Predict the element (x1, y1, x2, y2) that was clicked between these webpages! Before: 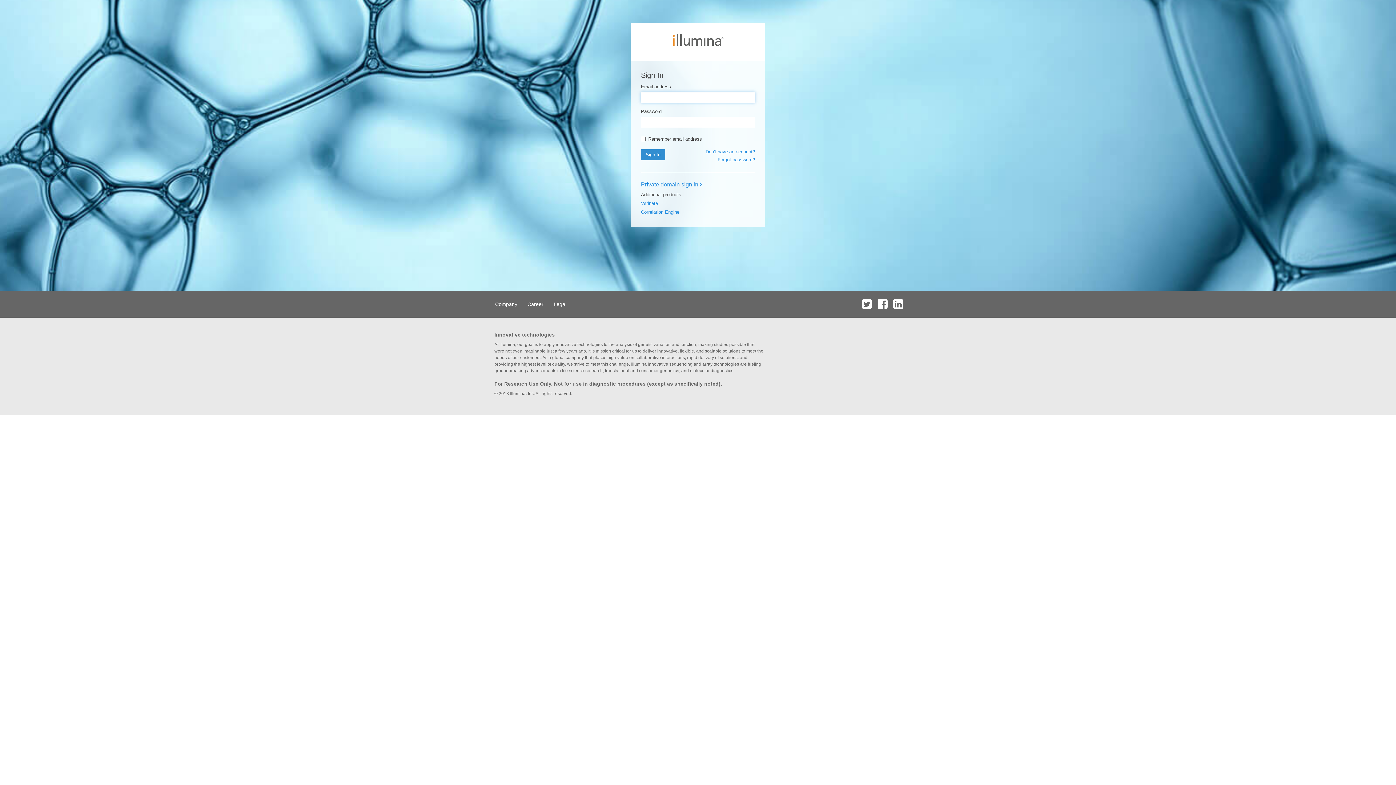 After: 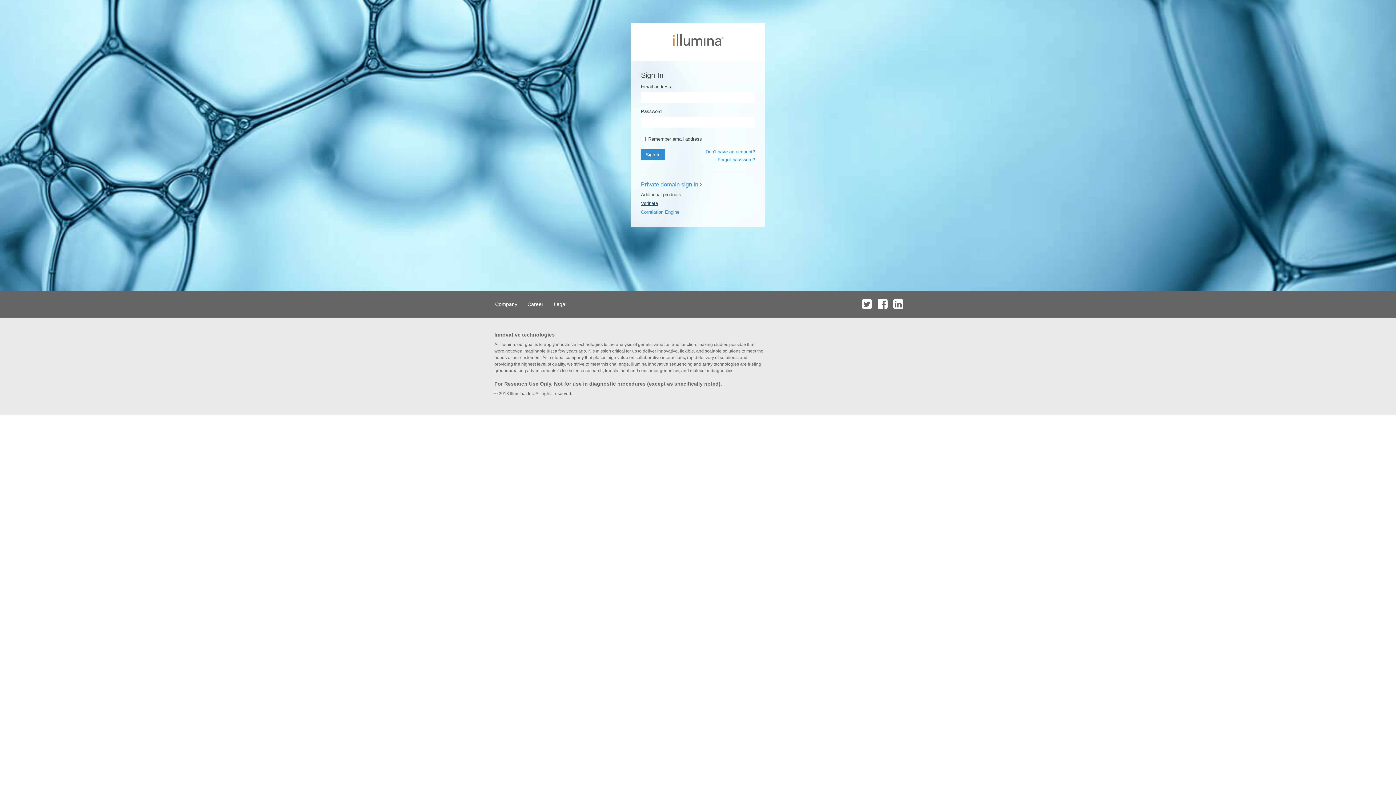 Action: bbox: (641, 200, 658, 206) label: Verinata